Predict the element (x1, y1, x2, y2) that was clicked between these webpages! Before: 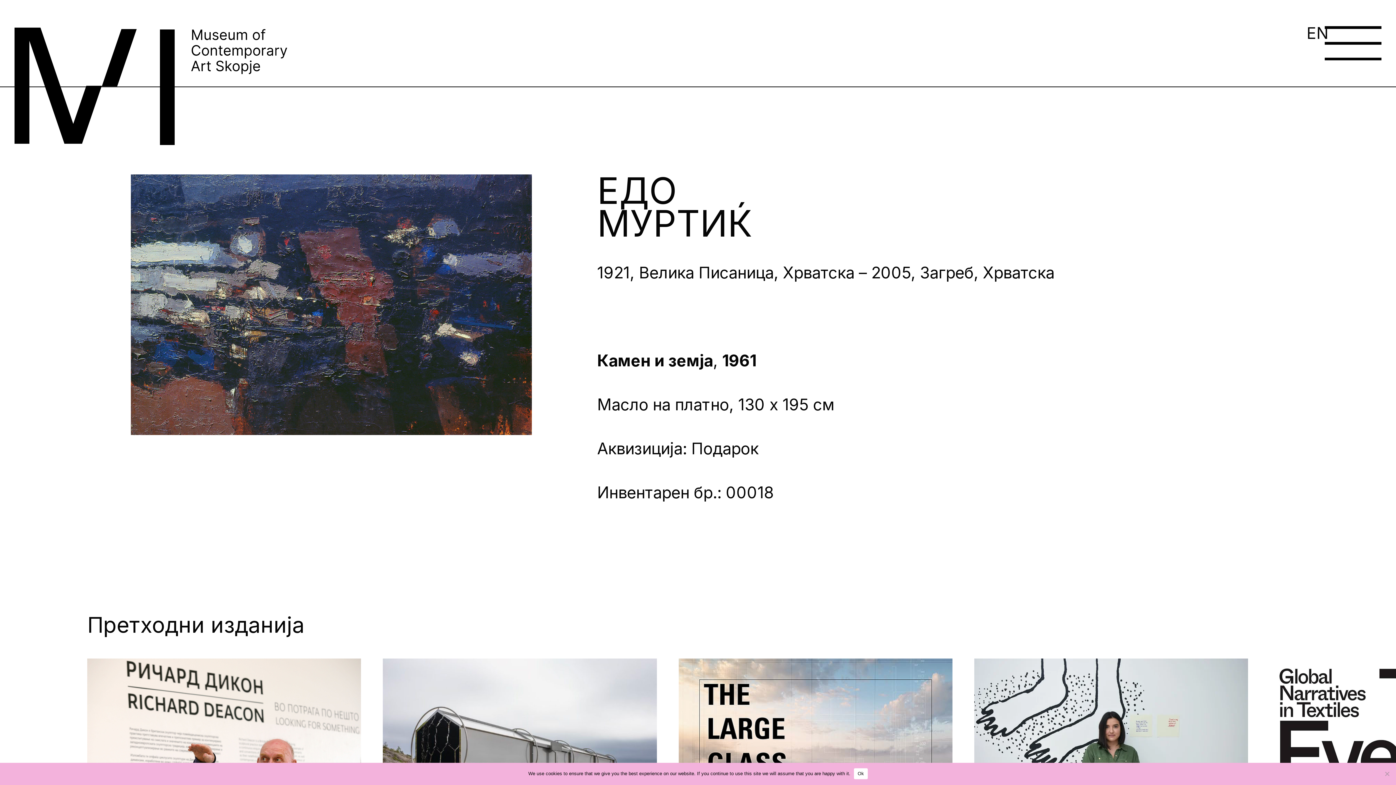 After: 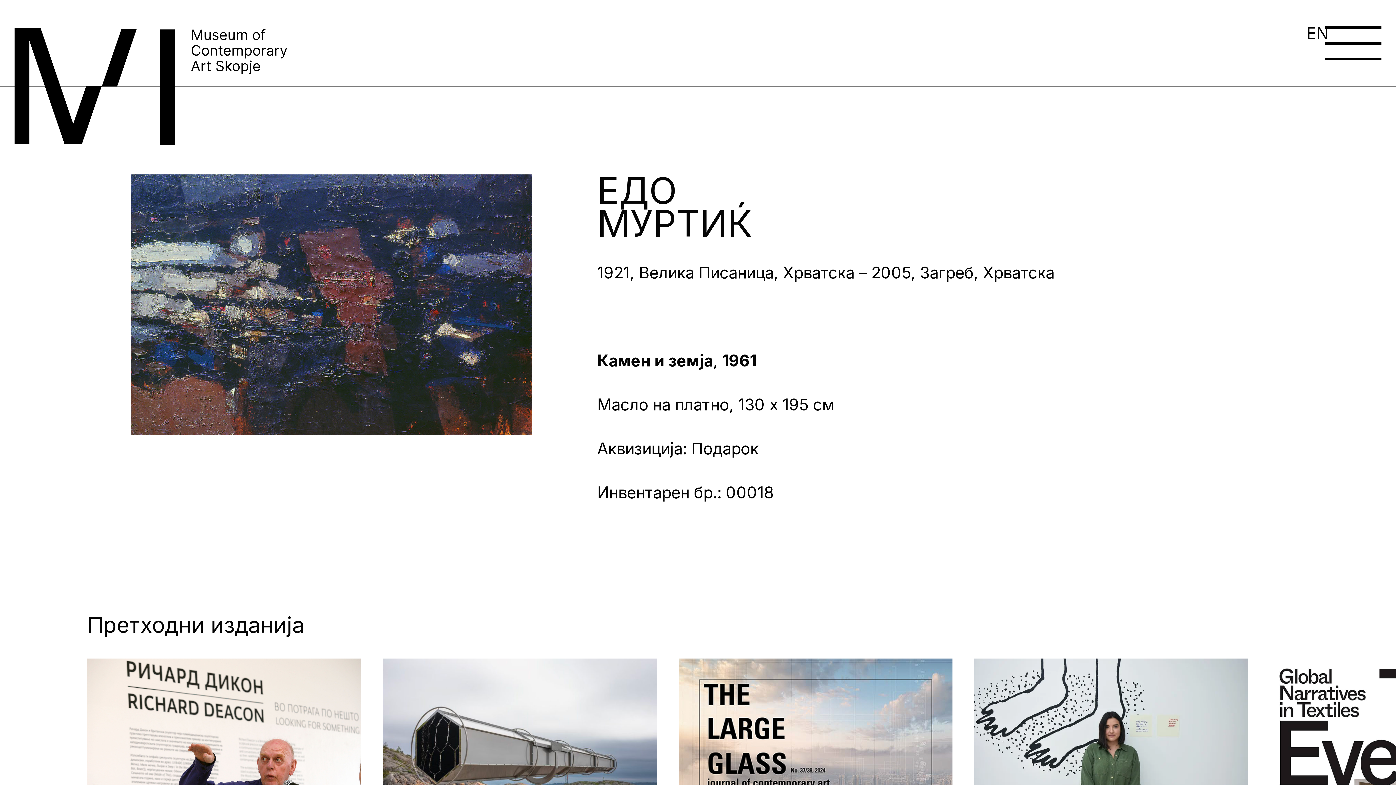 Action: bbox: (854, 768, 867, 779) label: Ok